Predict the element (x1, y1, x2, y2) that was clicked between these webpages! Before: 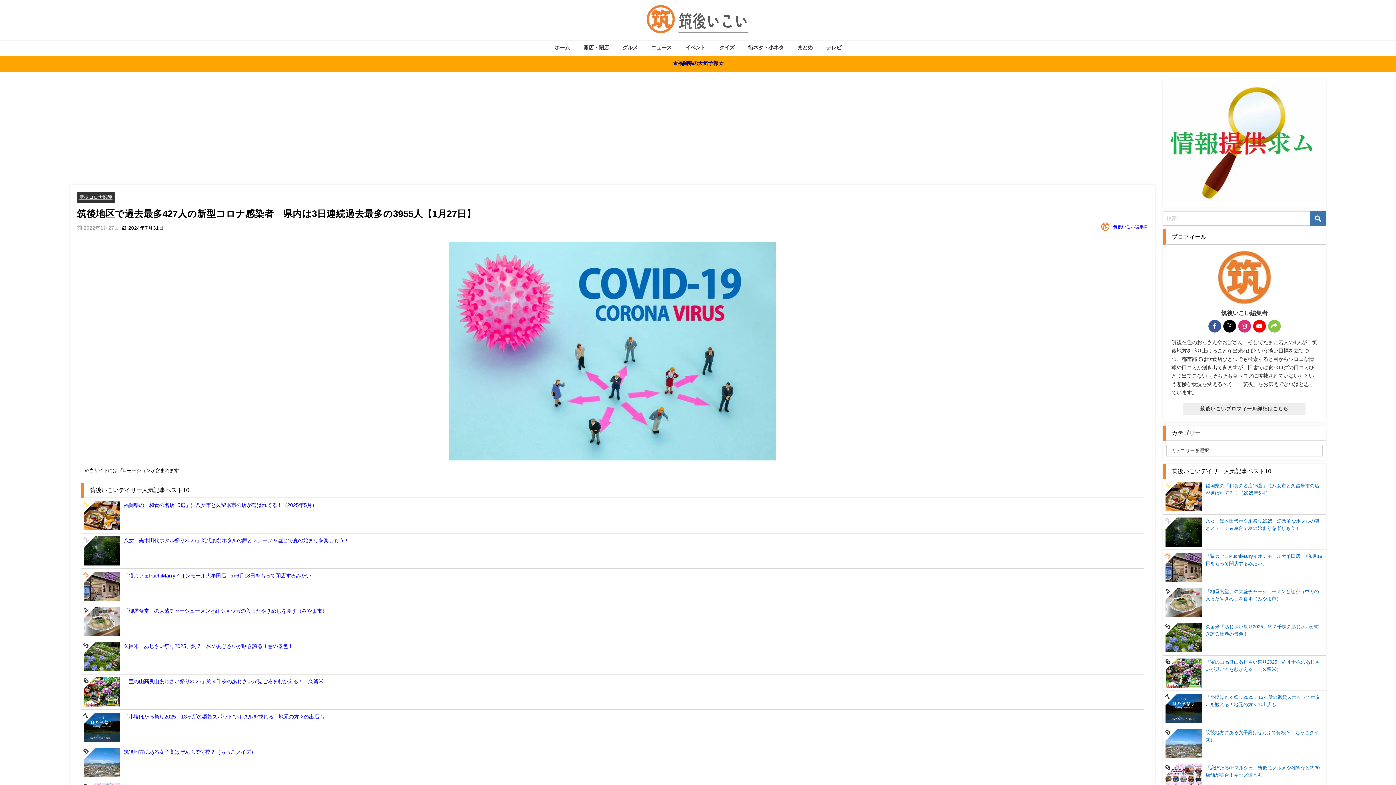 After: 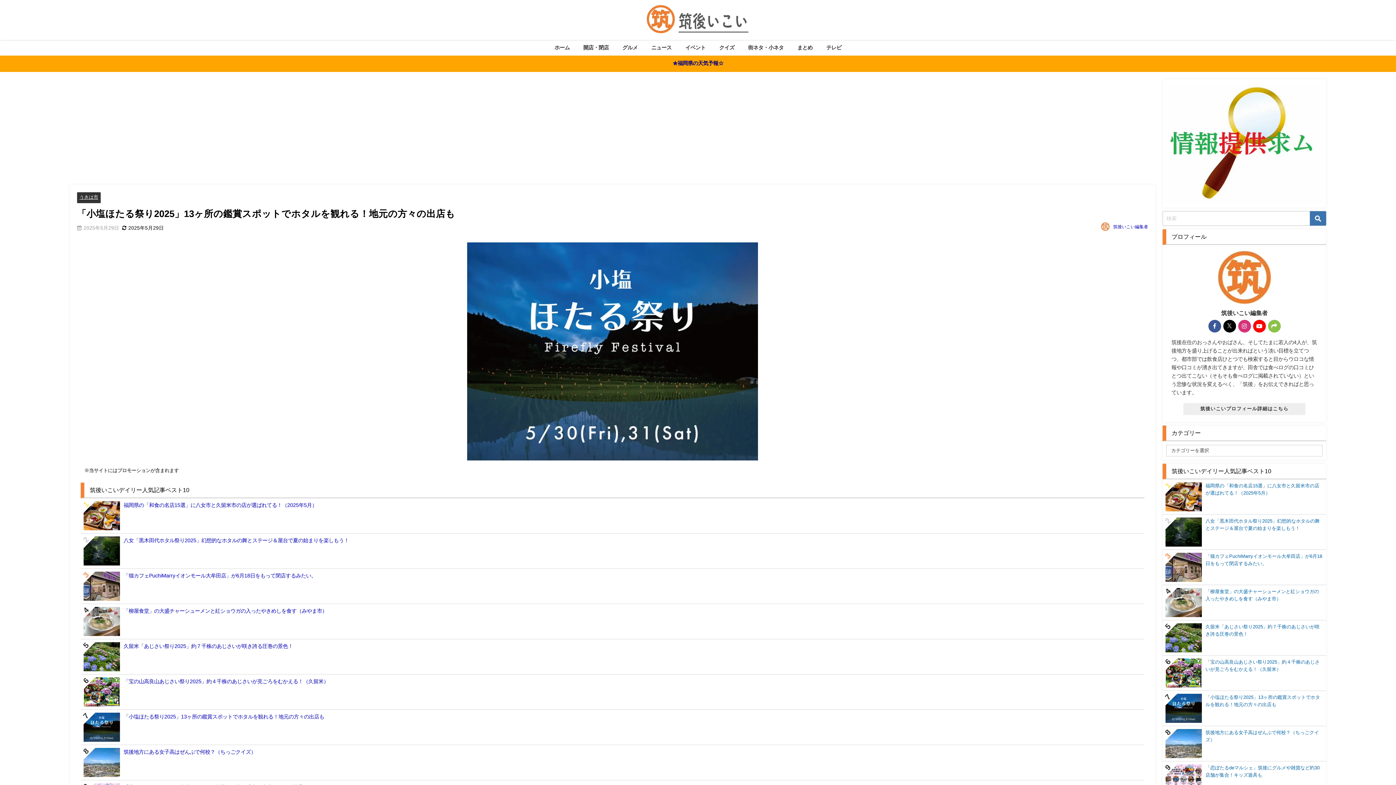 Action: label: 「小塩ほたる祭り2025」13ヶ所の鑑賞スポットでホタルを観れる！地元の方々の出店も bbox: (80, 710, 1144, 744)